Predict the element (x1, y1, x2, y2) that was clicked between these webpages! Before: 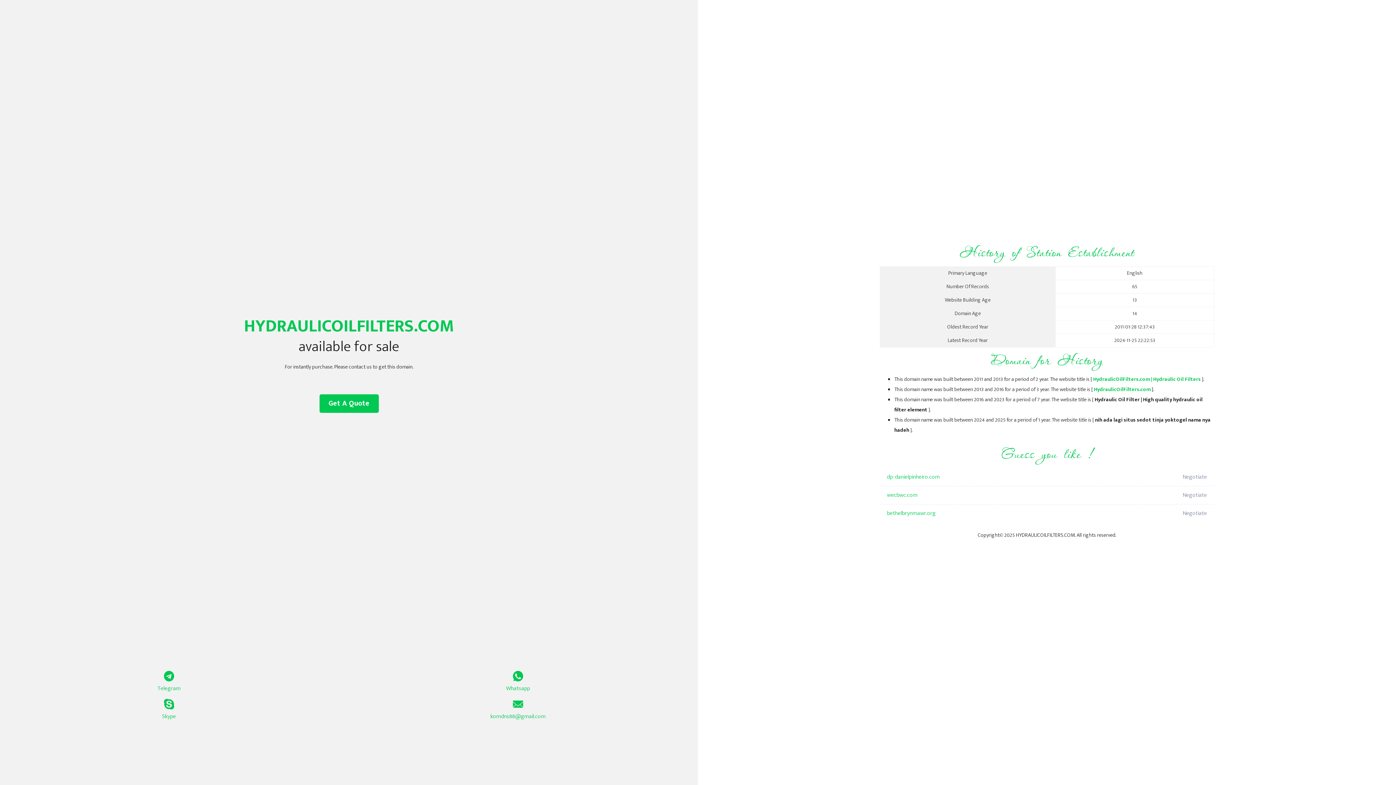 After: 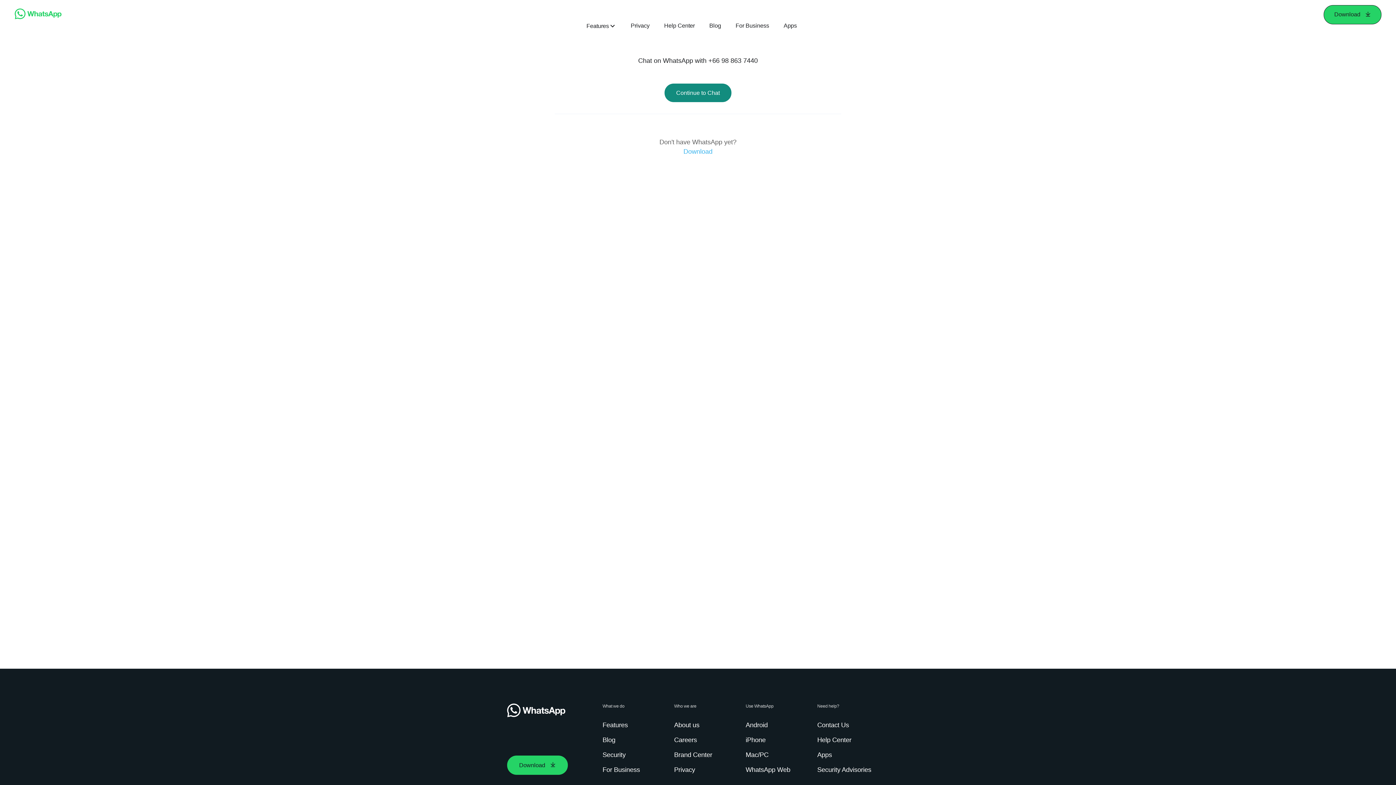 Action: label: Whatsapp bbox: (349, 671, 687, 693)